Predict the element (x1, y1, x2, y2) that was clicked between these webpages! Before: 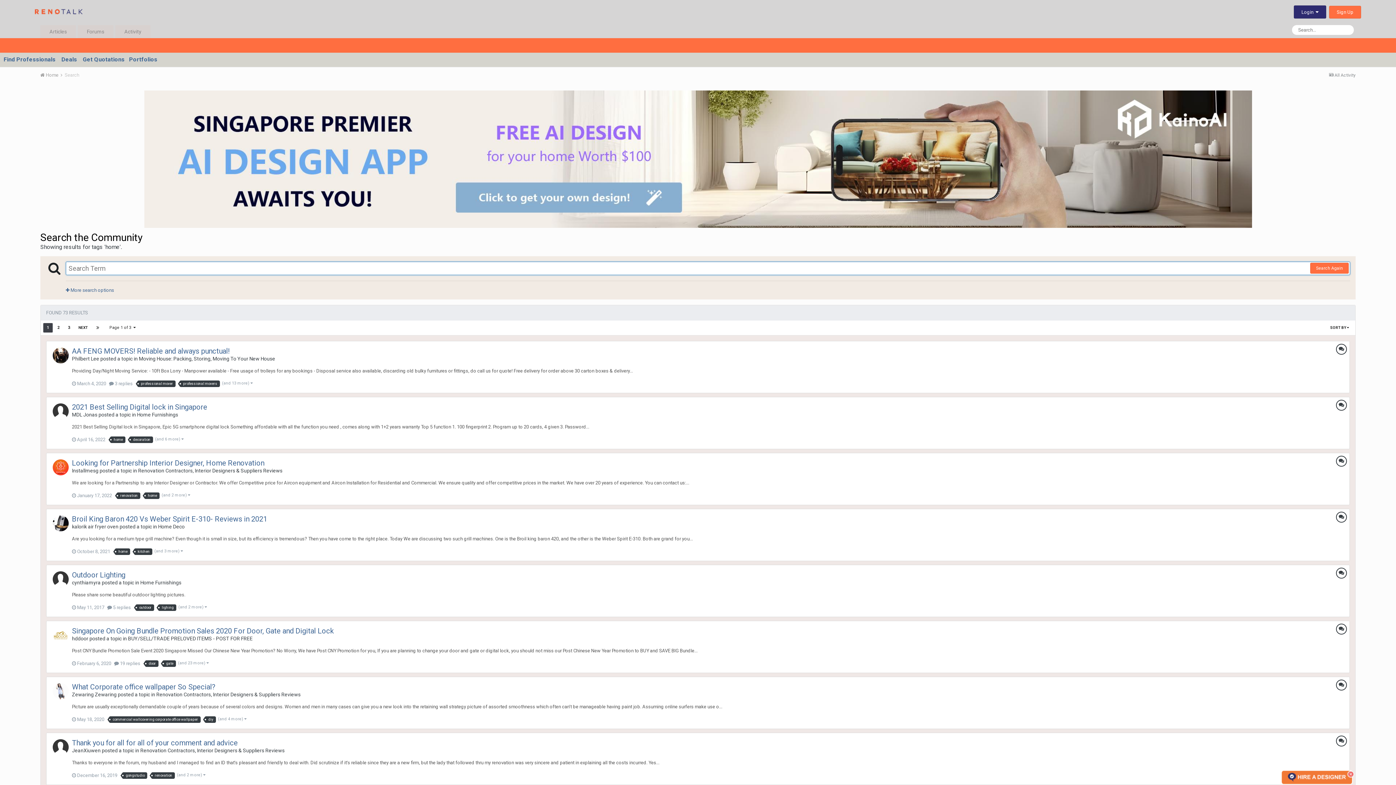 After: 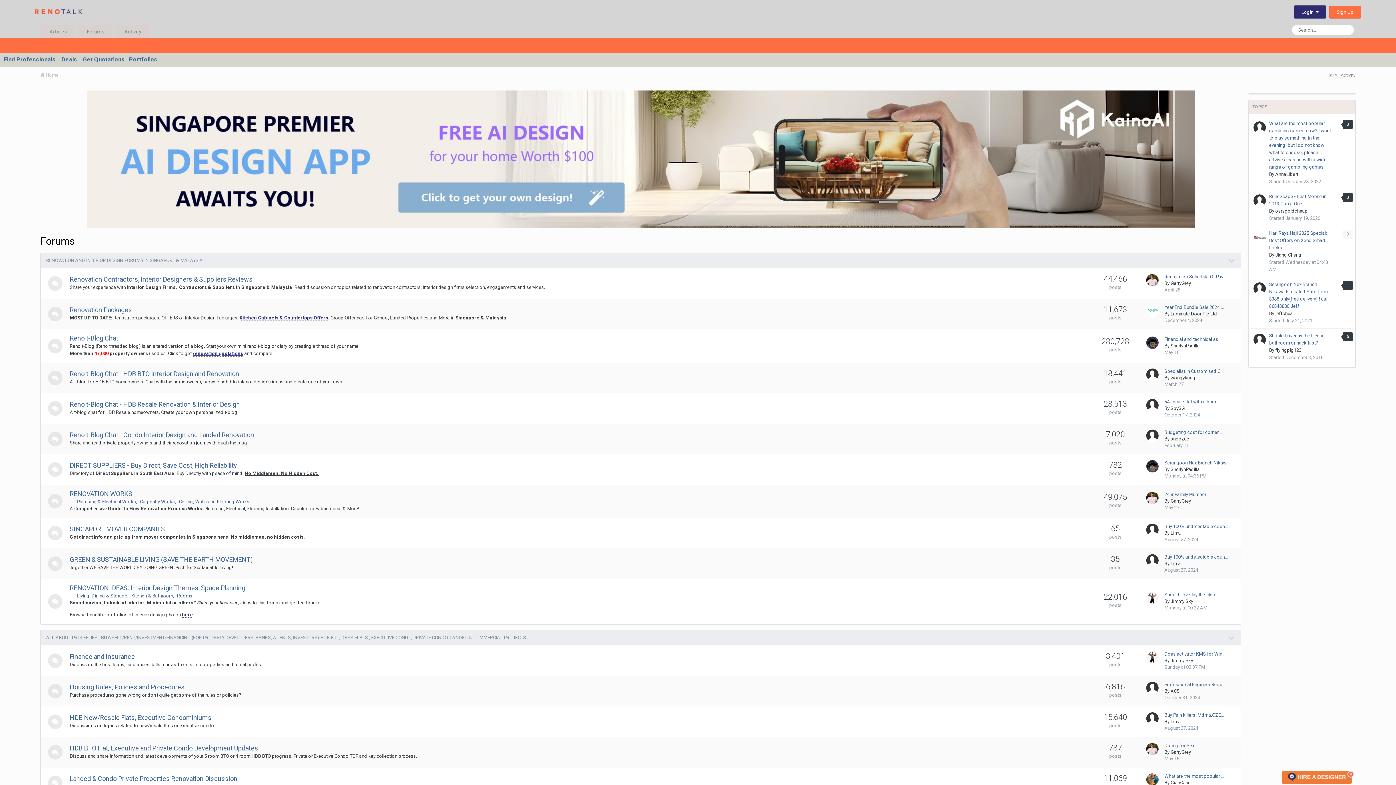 Action: label:  Home  bbox: (40, 72, 63, 77)